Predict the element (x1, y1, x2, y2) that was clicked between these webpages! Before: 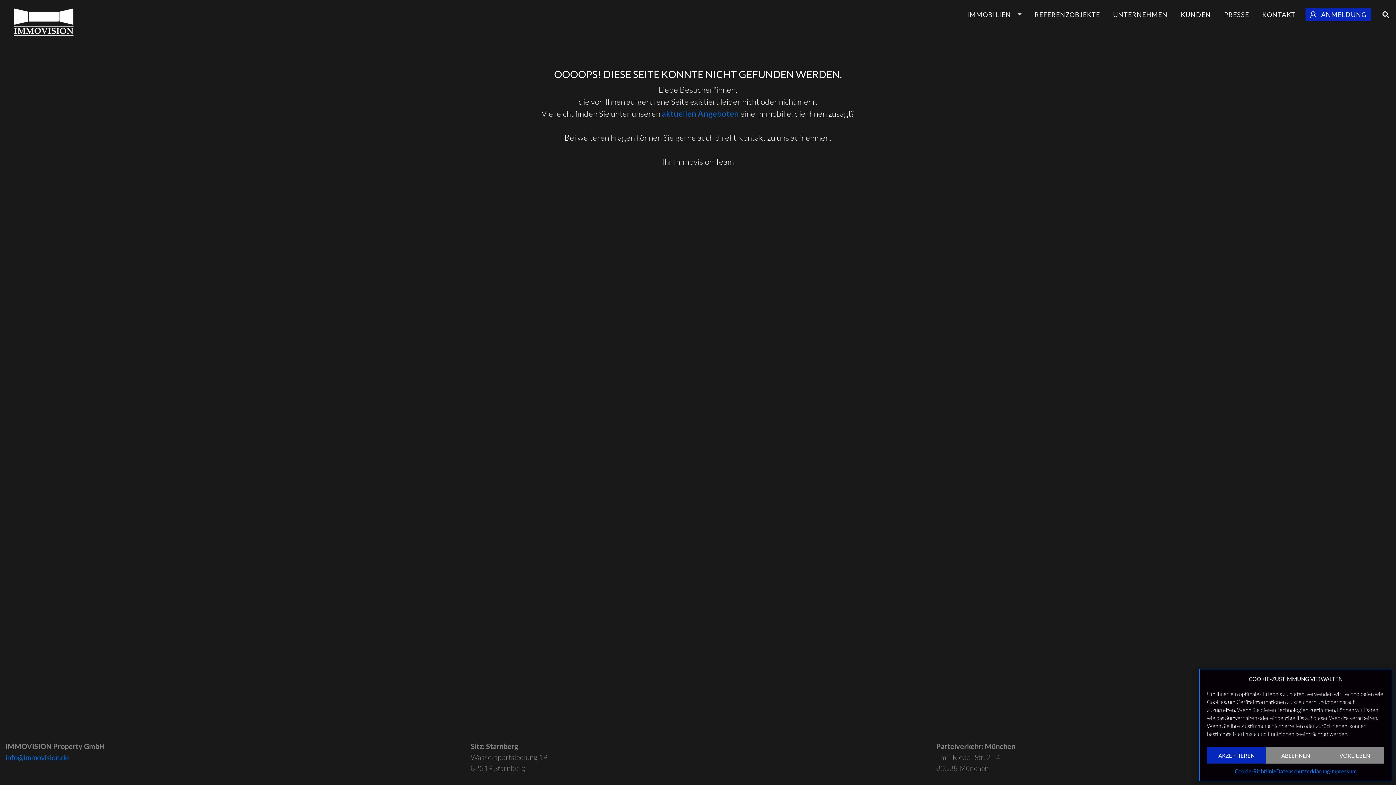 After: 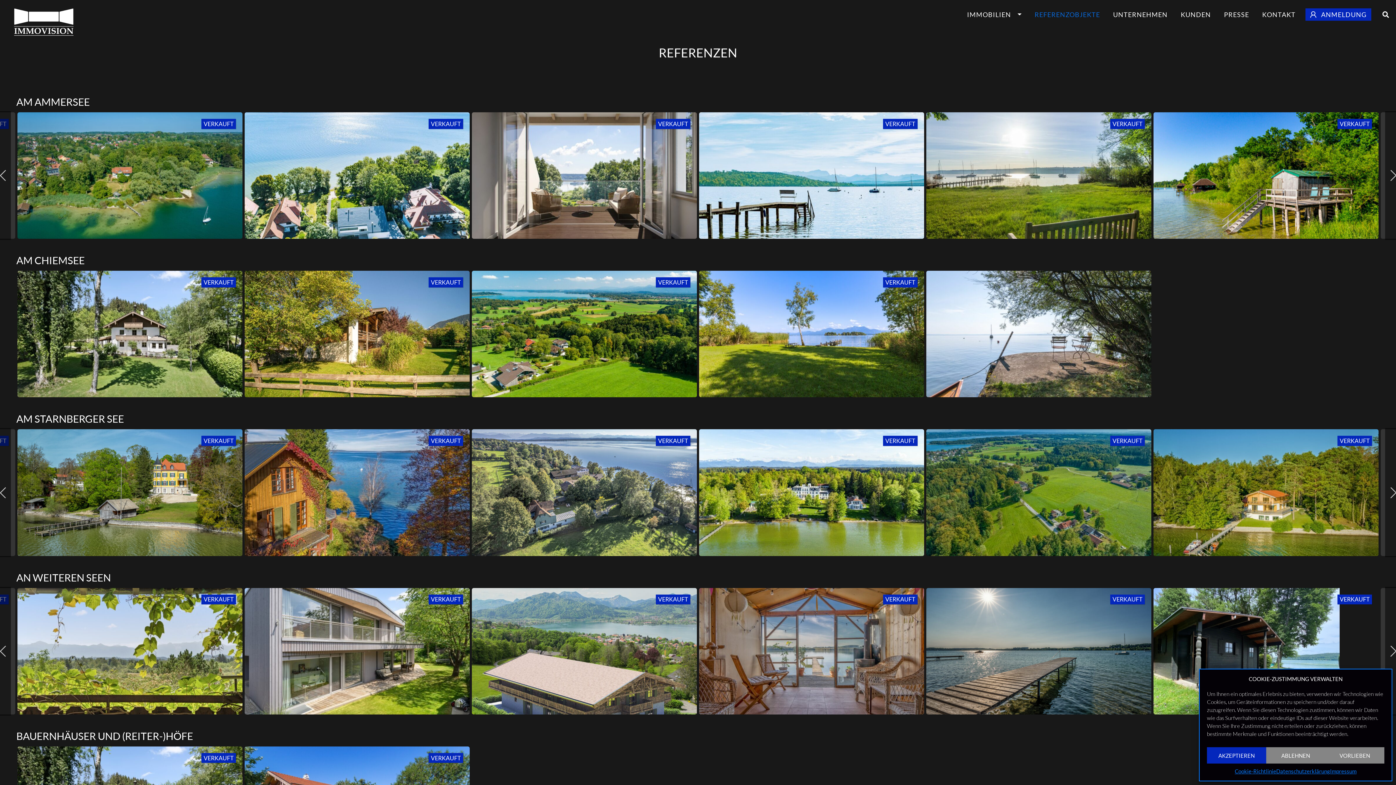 Action: bbox: (1031, 6, 1103, 22) label: REFERENZOBJEKTE